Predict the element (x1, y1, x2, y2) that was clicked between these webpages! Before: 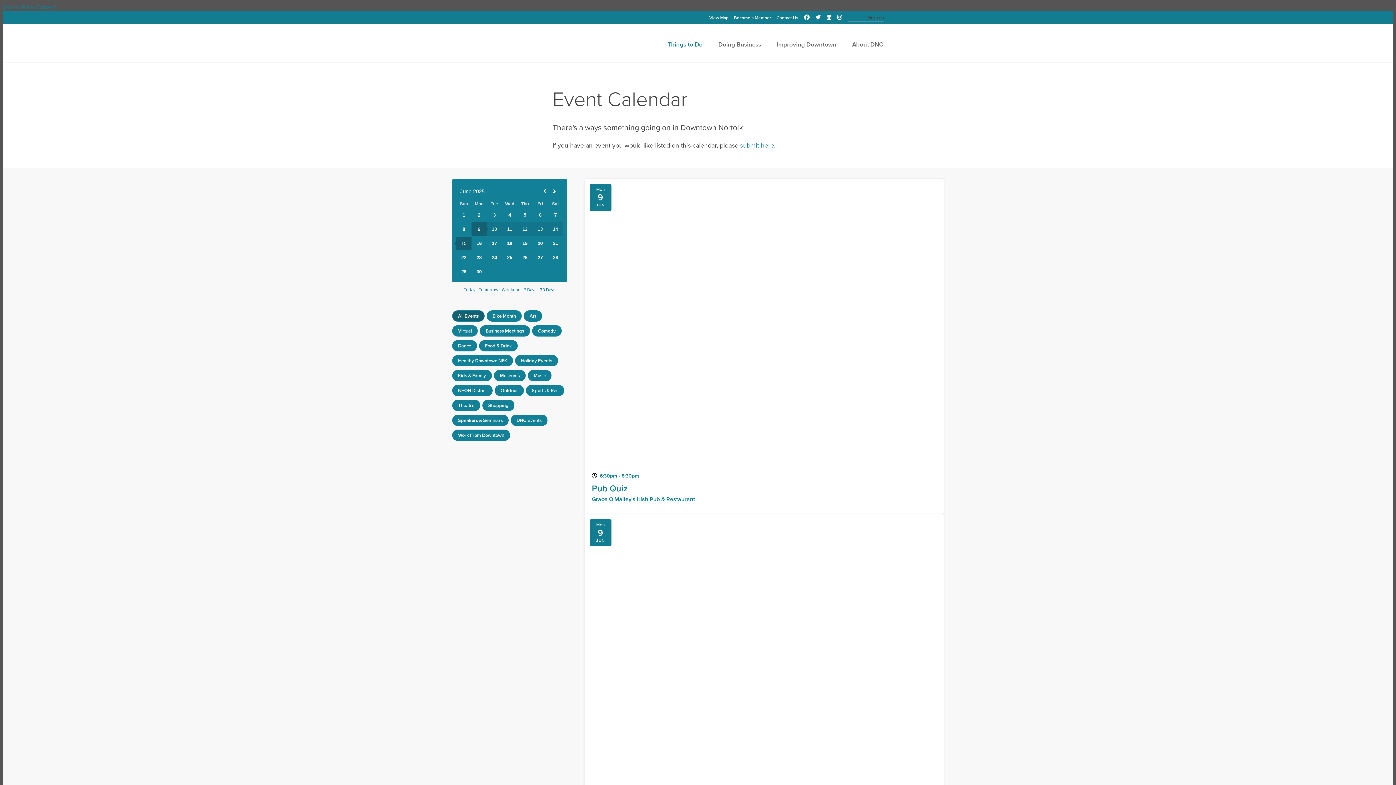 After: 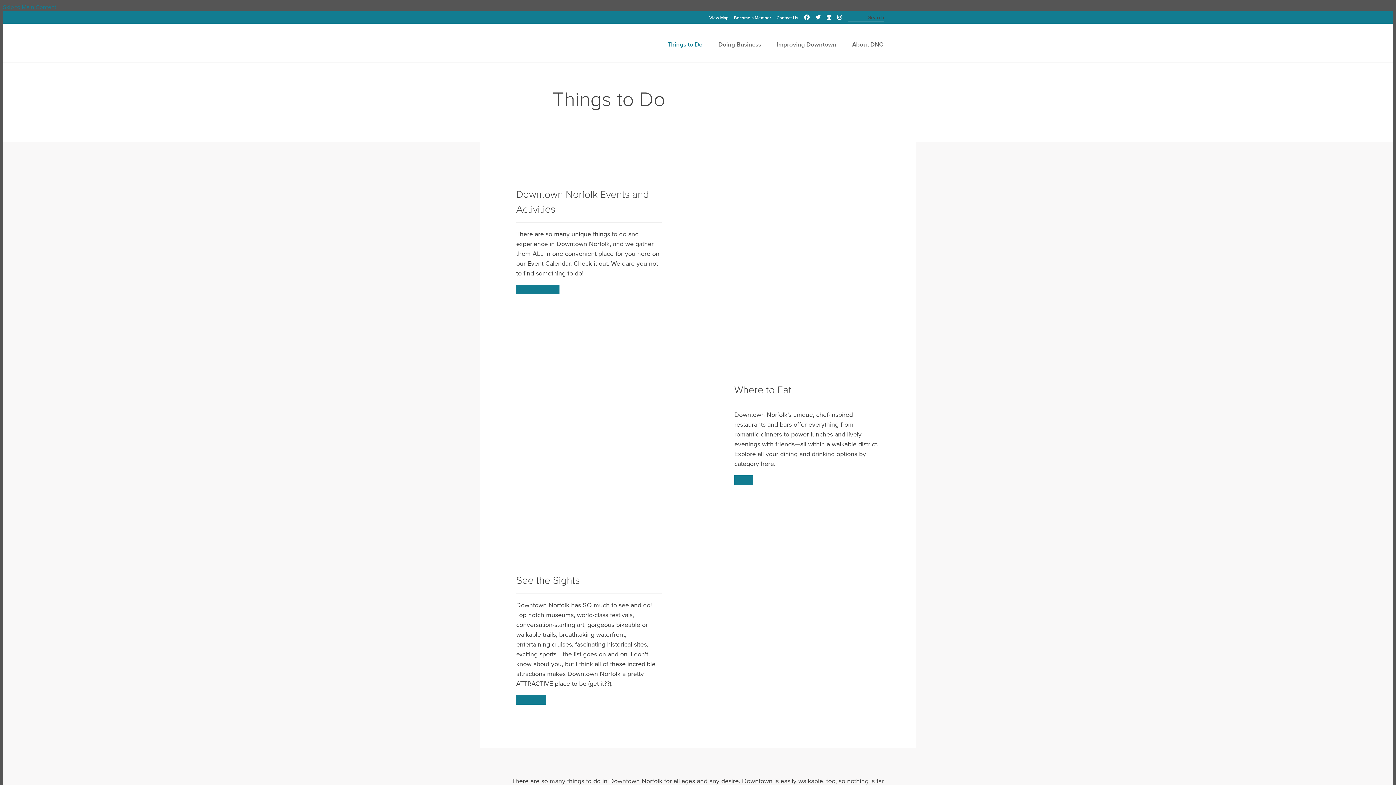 Action: bbox: (667, 37, 702, 62) label: Things to Do